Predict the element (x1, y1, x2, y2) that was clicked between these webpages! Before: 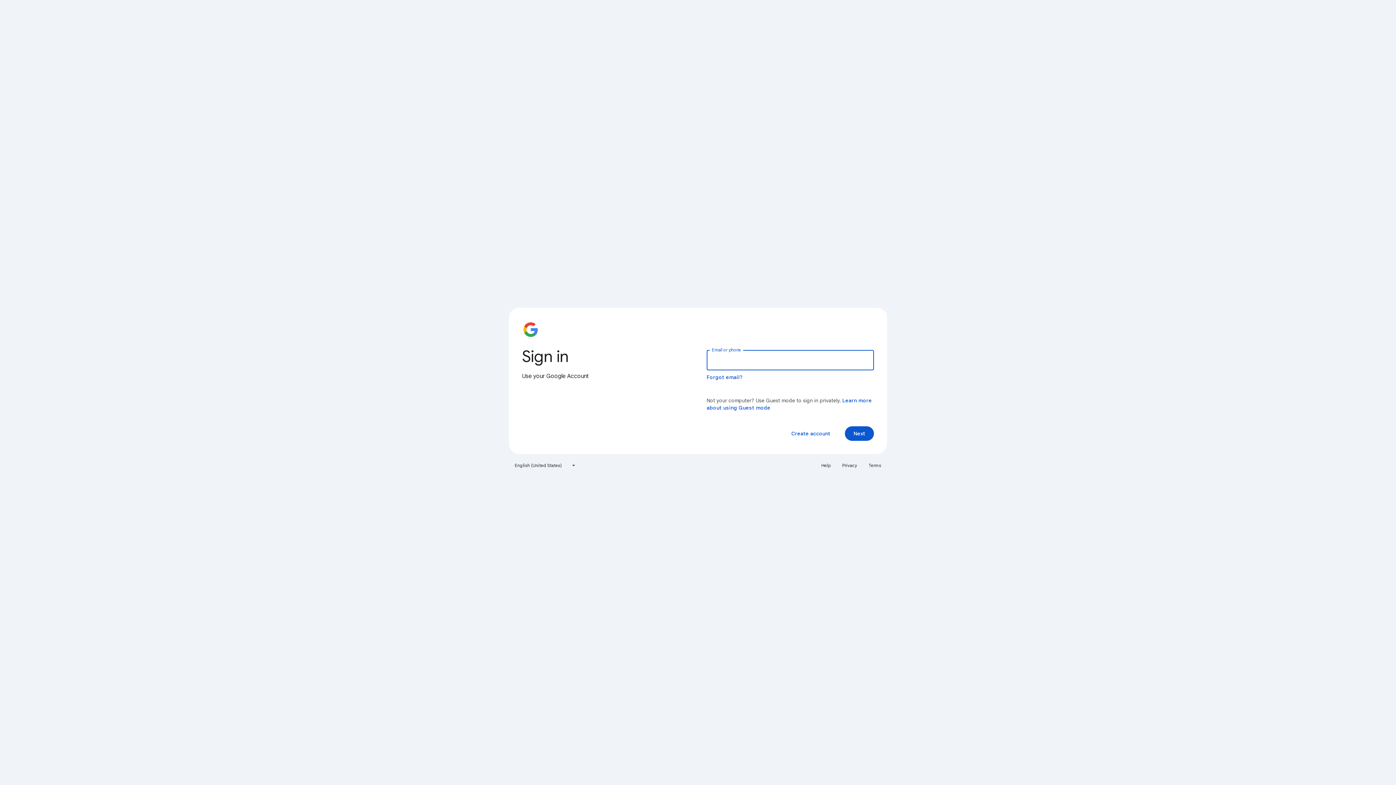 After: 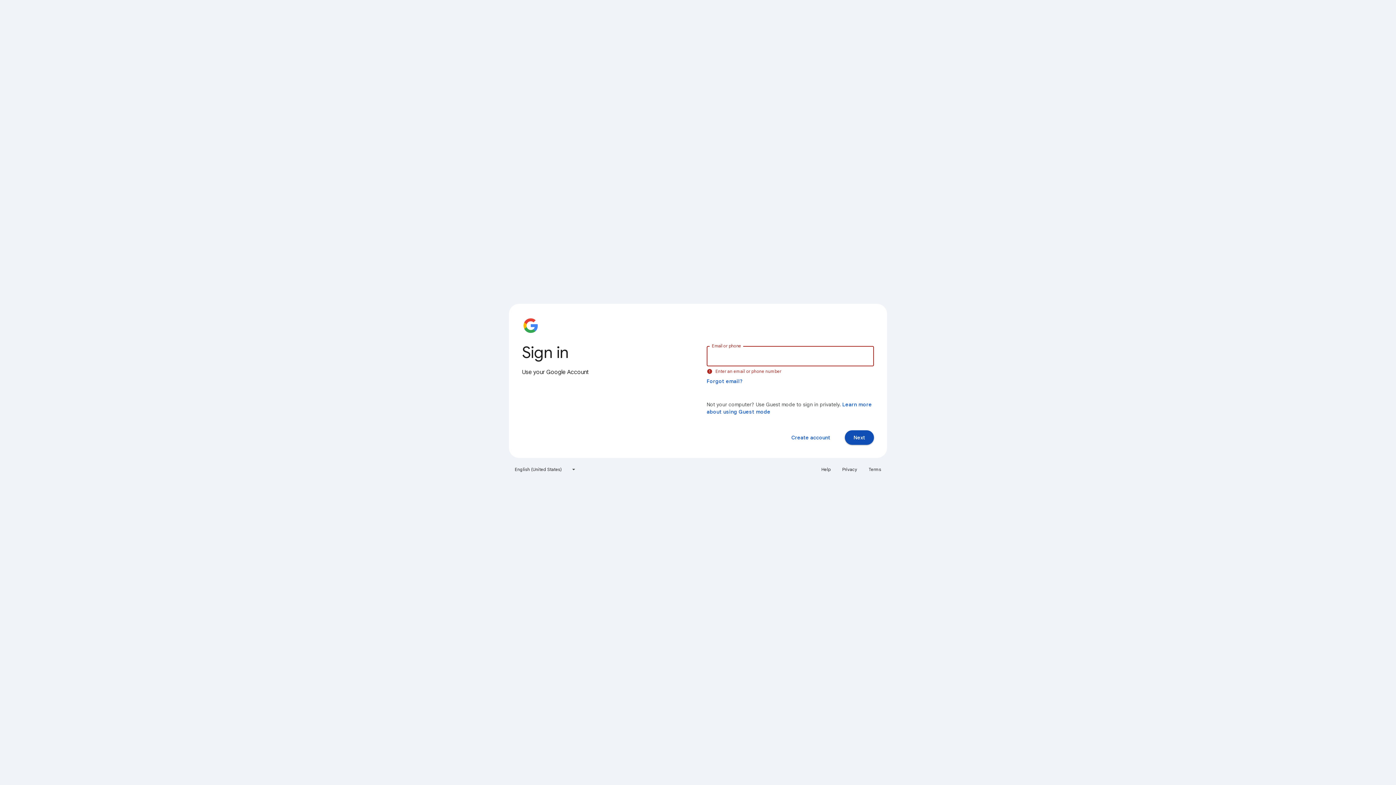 Action: label: Next bbox: (845, 426, 874, 441)